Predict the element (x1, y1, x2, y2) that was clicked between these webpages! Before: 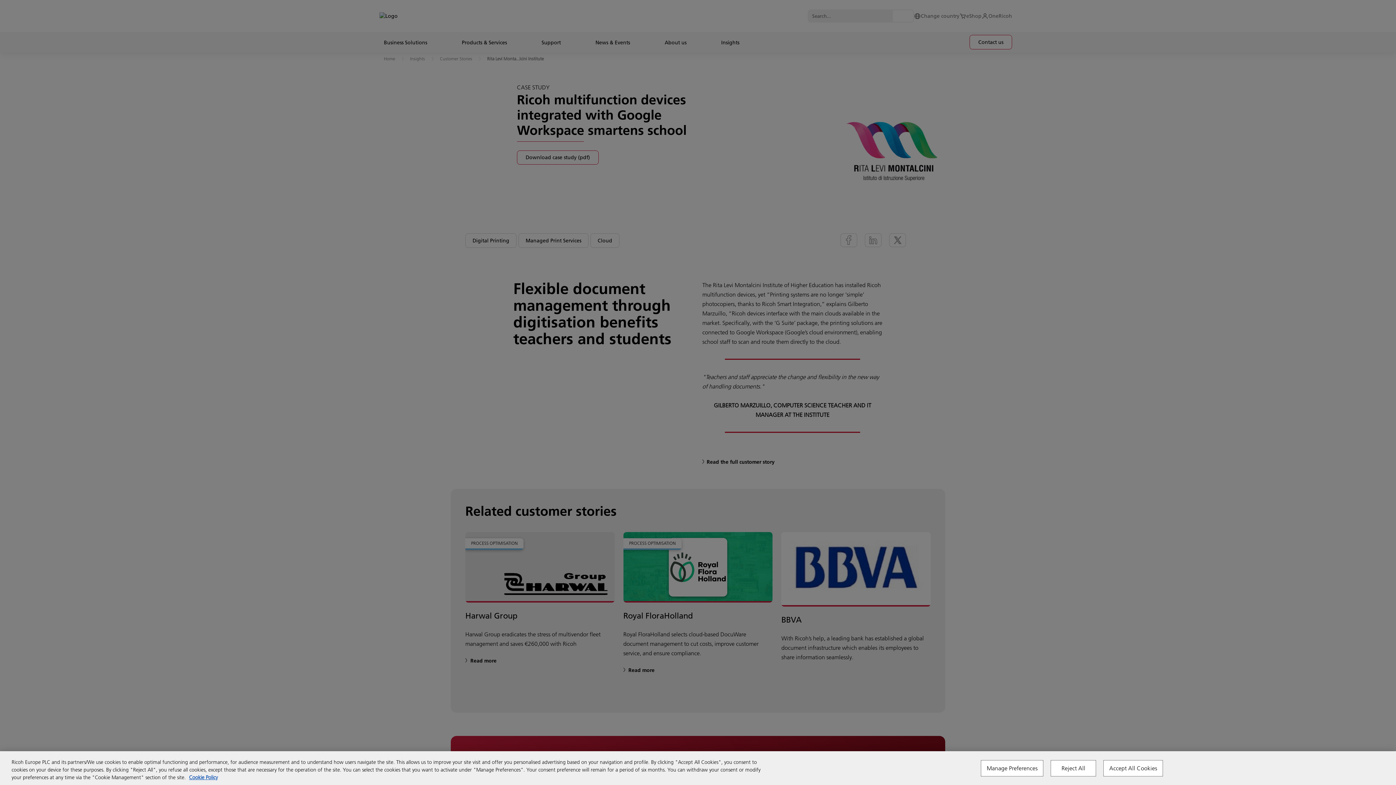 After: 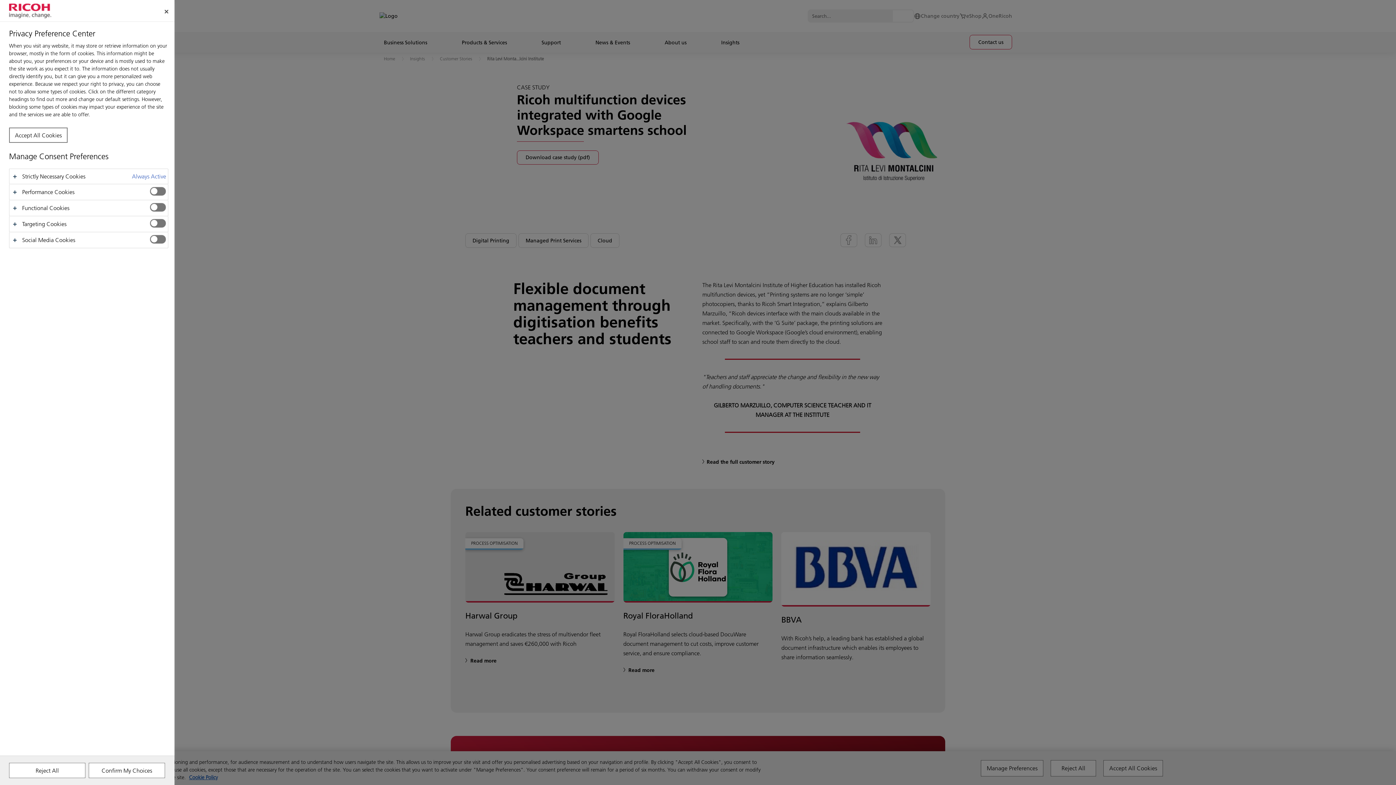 Action: bbox: (981, 760, 1043, 776) label: Manage Preferences